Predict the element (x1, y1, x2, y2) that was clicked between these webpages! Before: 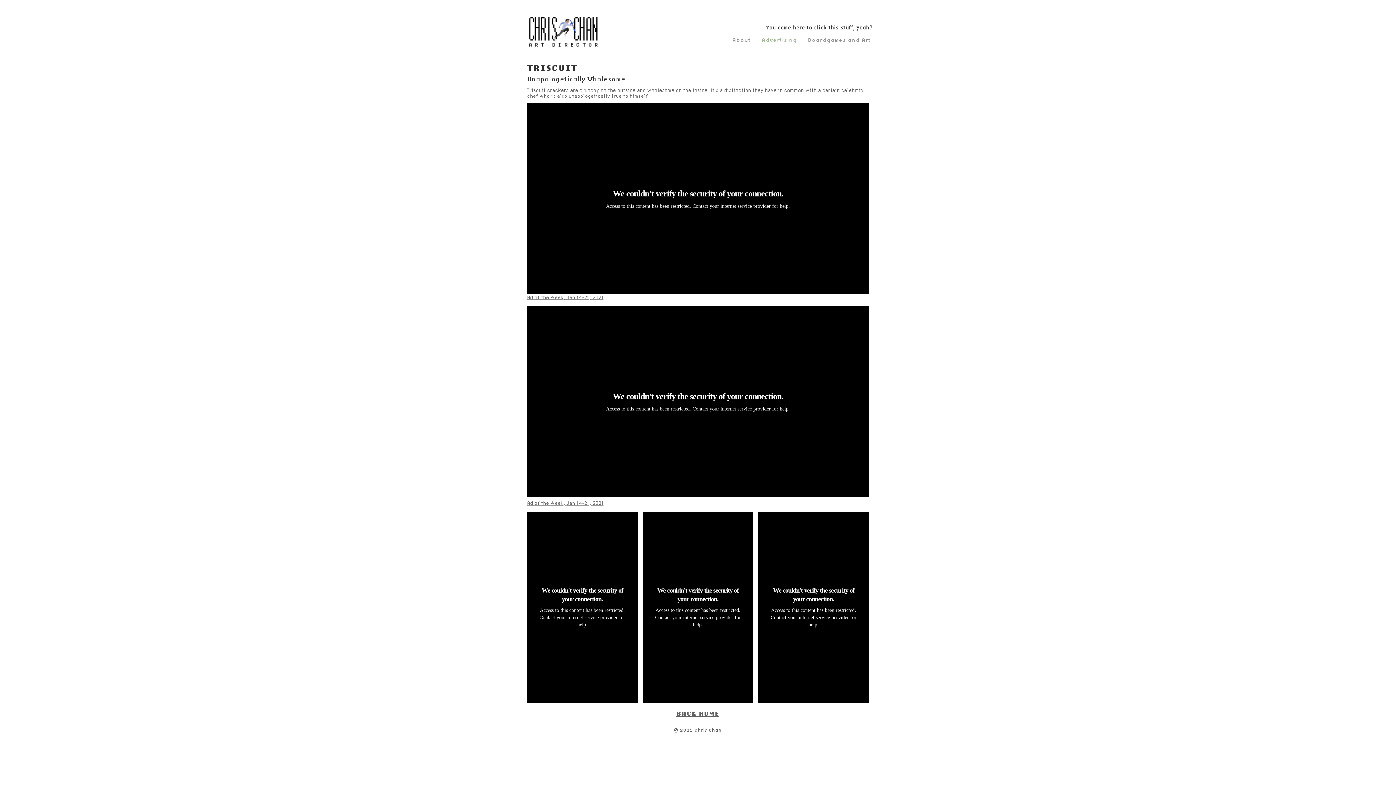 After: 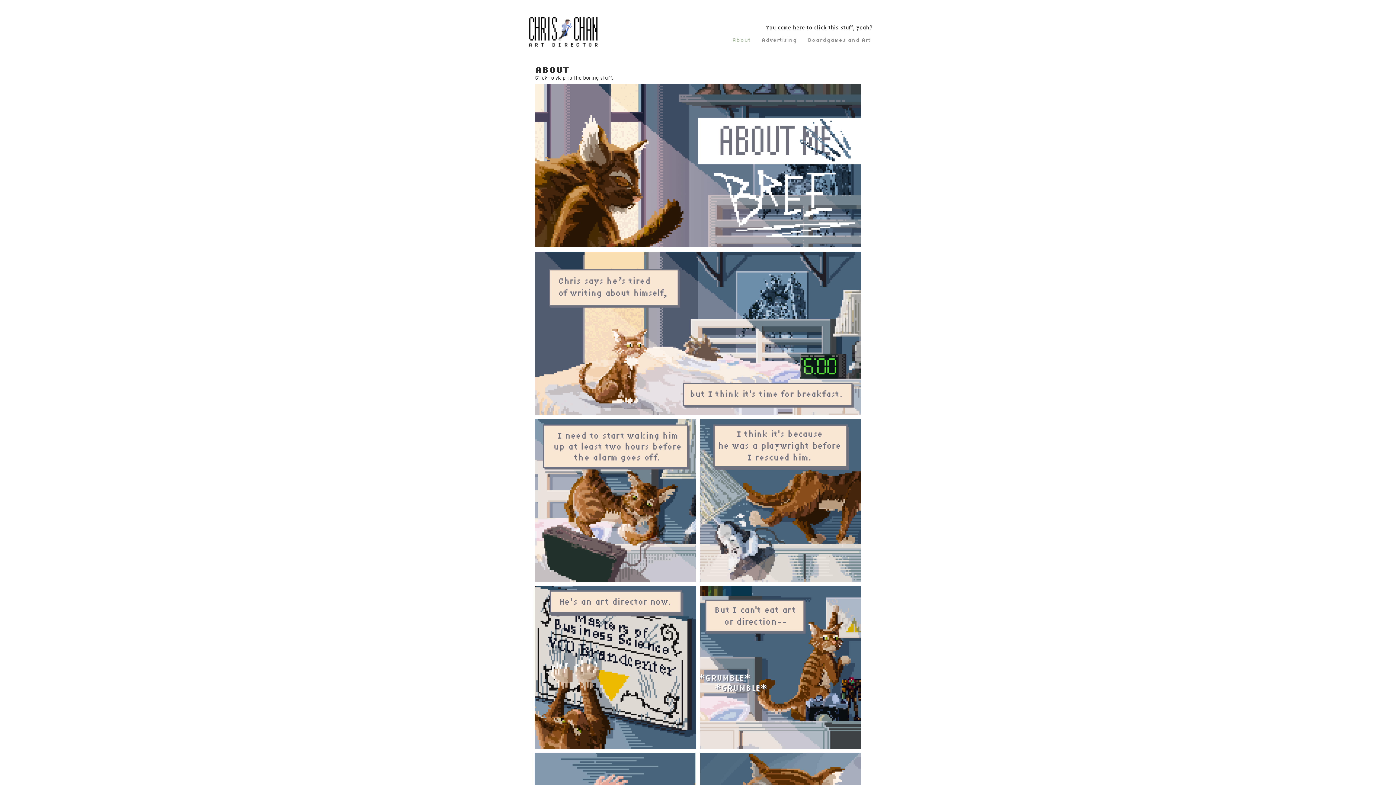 Action: bbox: (726, 33, 756, 46) label: About